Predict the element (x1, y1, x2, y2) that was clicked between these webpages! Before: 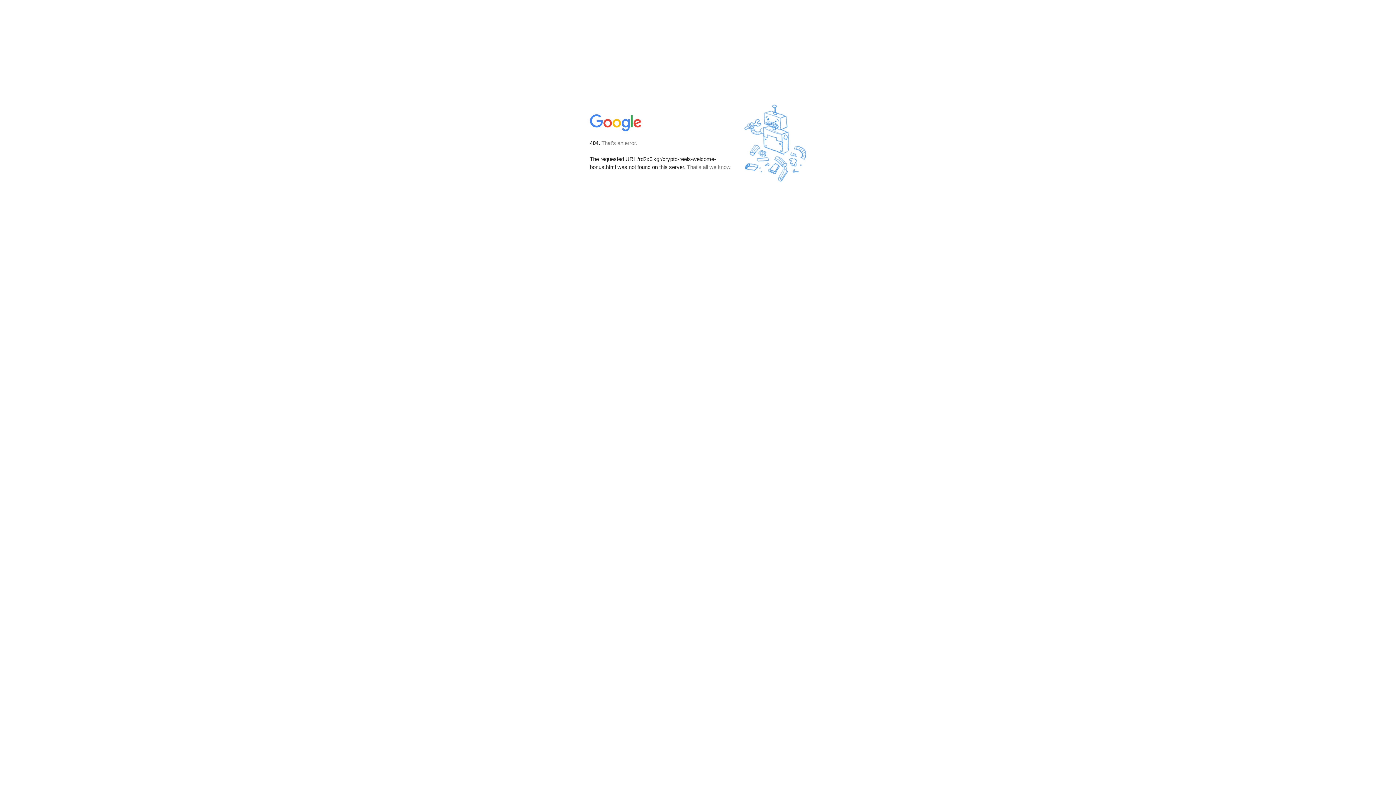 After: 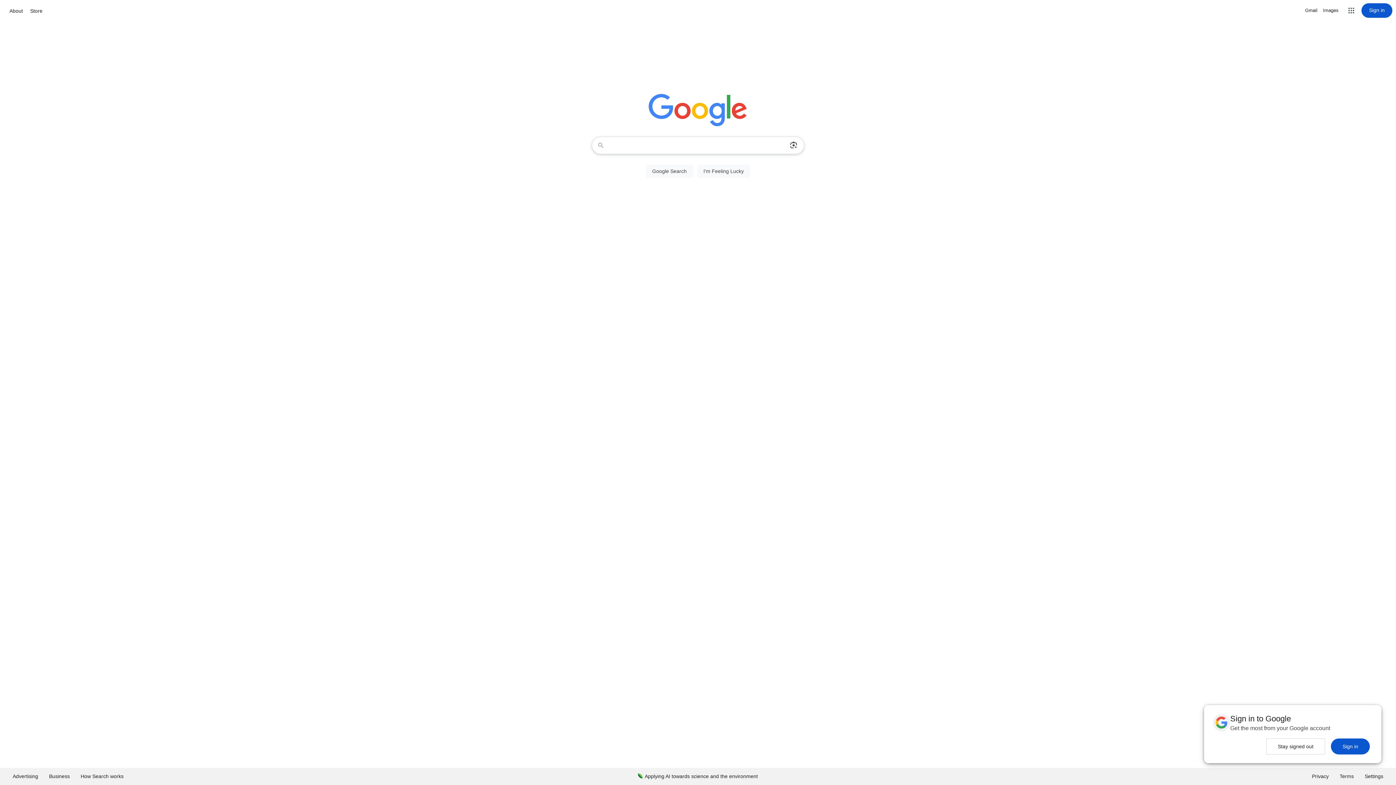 Action: bbox: (590, 127, 642, 134)